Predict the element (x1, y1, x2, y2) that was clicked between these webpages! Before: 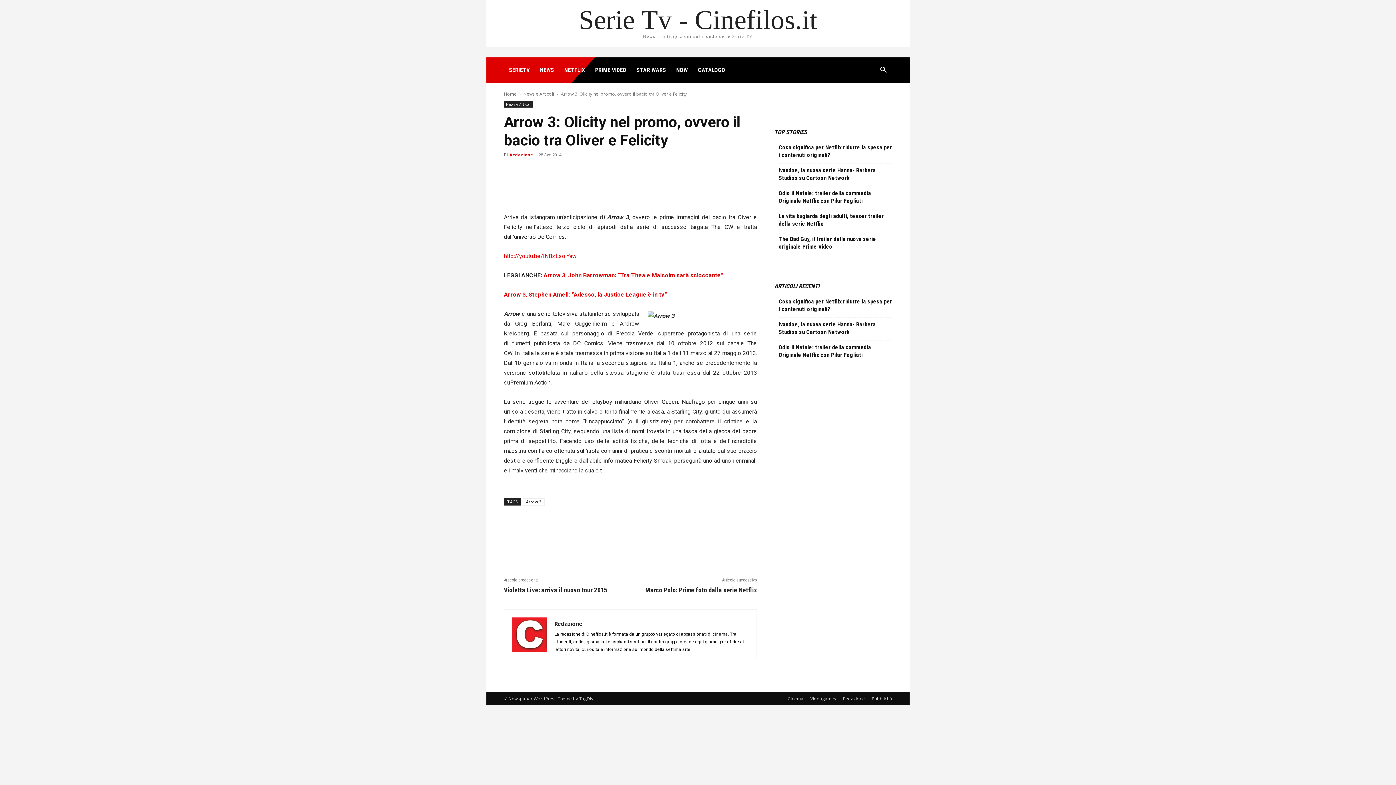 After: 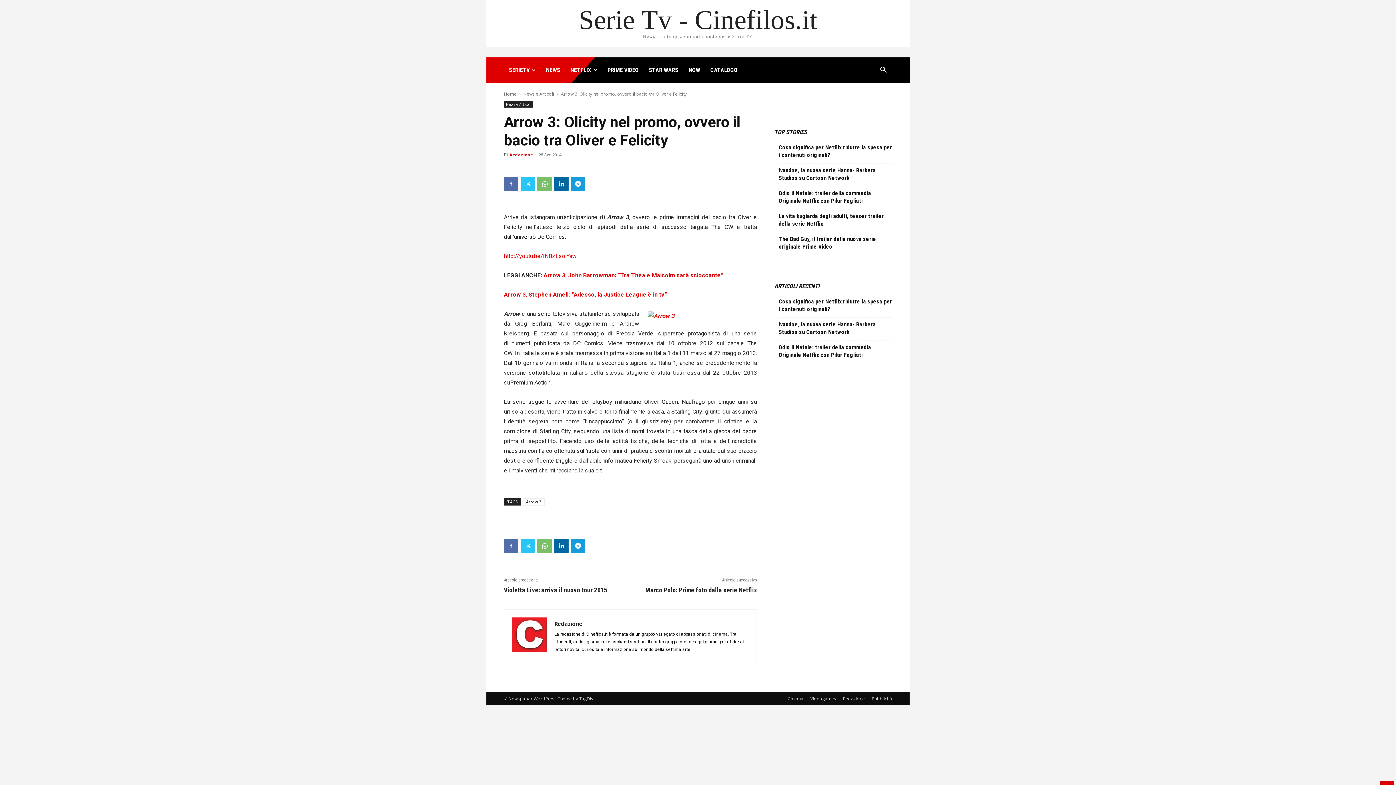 Action: label: Arrow 3, John Barrowman: “Tra Thea e Malcolm sarà scioccante” bbox: (543, 272, 723, 278)